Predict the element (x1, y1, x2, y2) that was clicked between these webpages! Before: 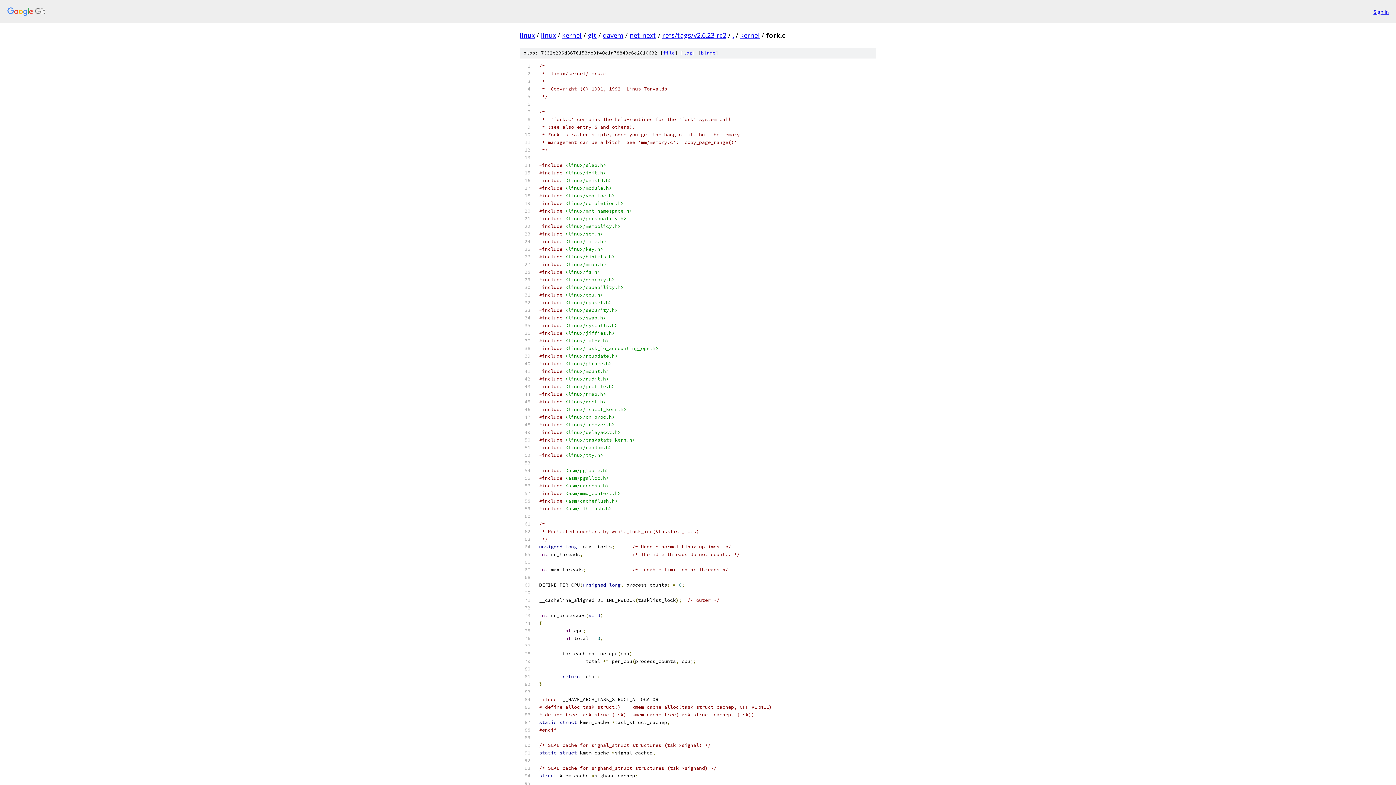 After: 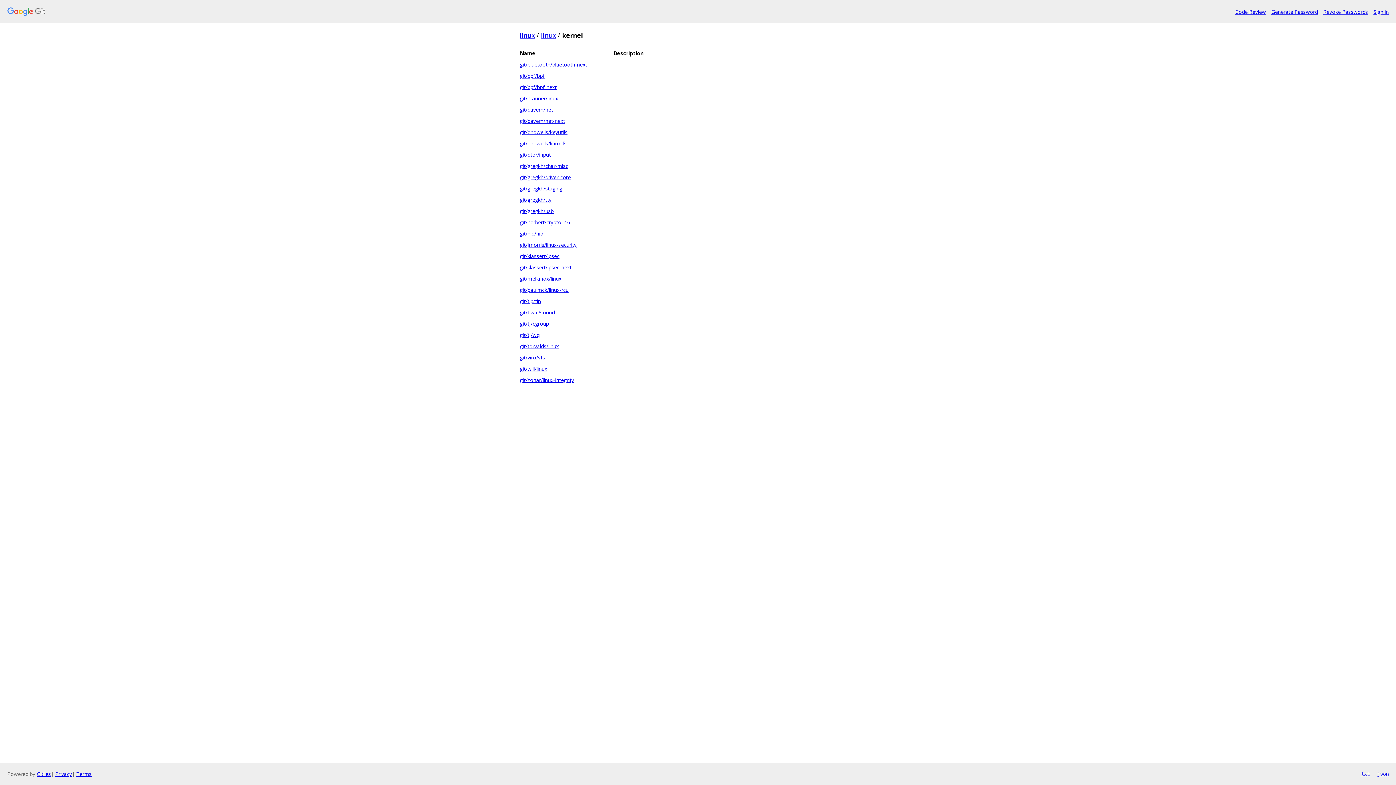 Action: bbox: (562, 30, 581, 39) label: kernel